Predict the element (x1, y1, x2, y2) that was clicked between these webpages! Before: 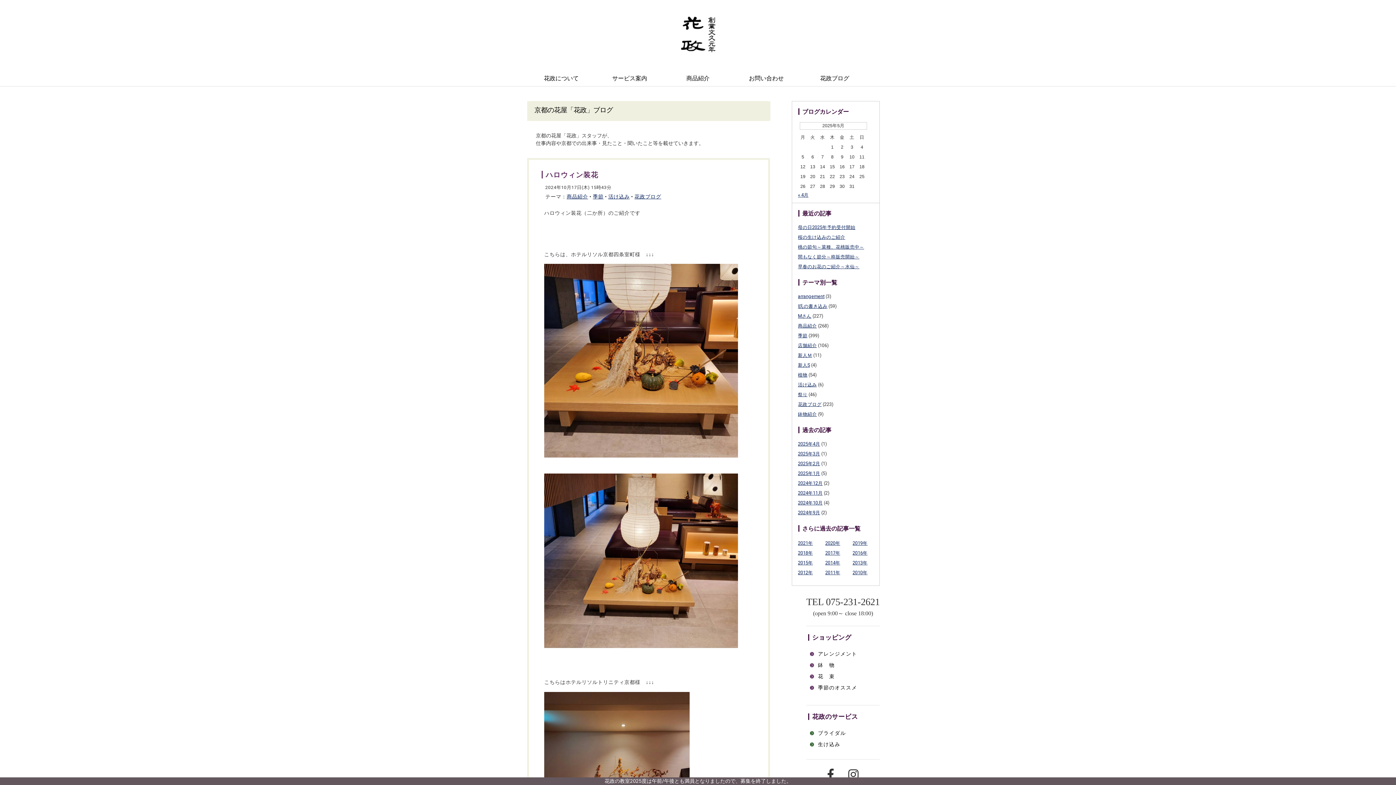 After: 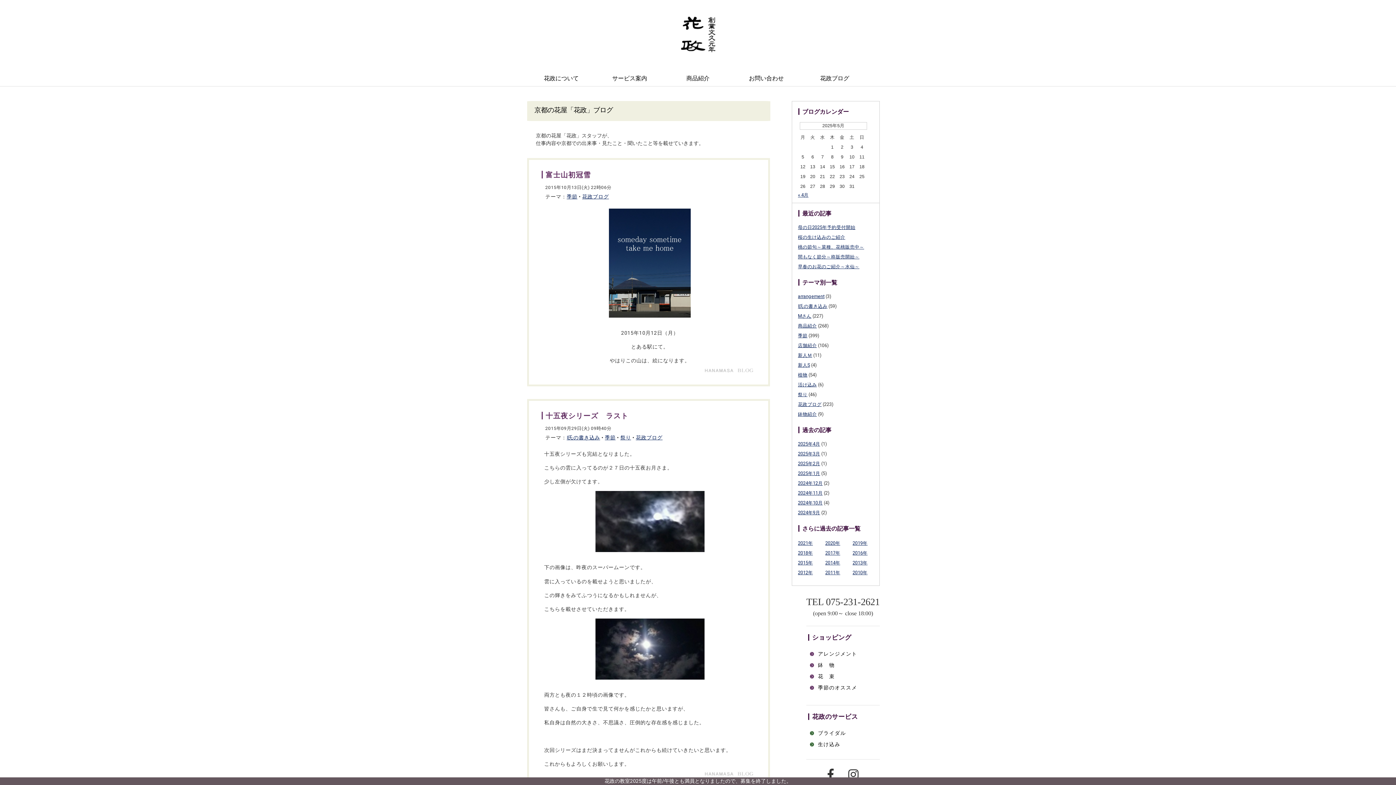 Action: bbox: (798, 560, 813, 565) label: 2015年